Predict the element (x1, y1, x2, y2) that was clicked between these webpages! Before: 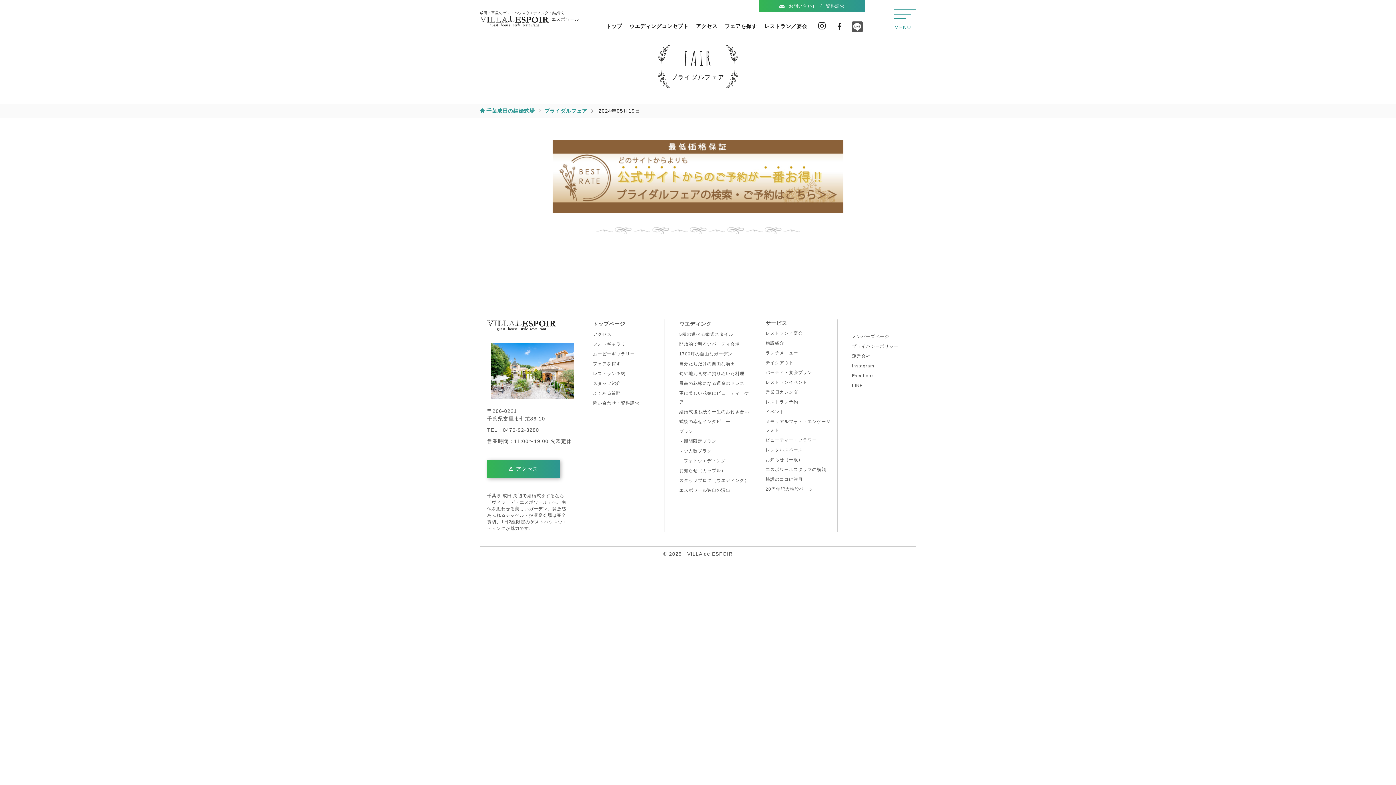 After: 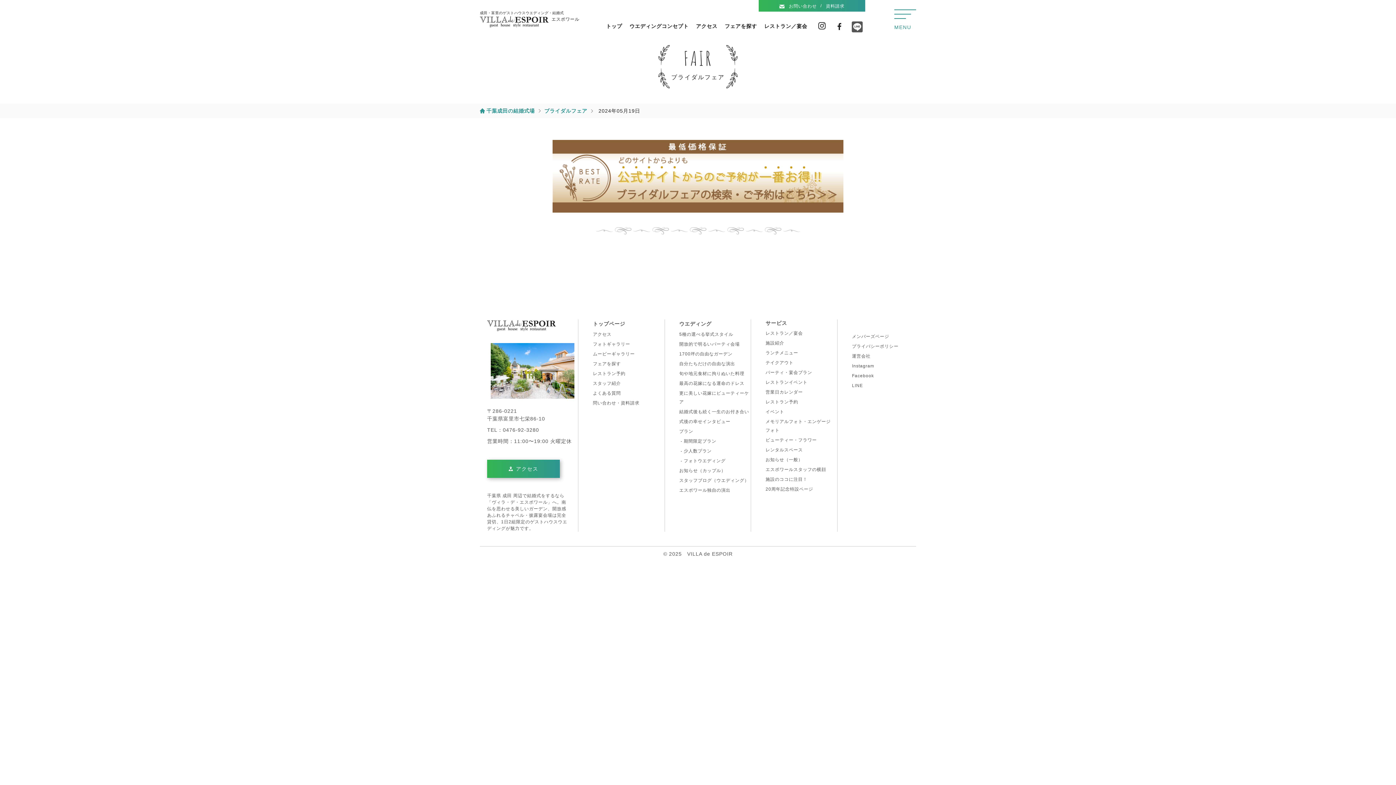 Action: label: Line bbox: (846, 20, 865, 38)